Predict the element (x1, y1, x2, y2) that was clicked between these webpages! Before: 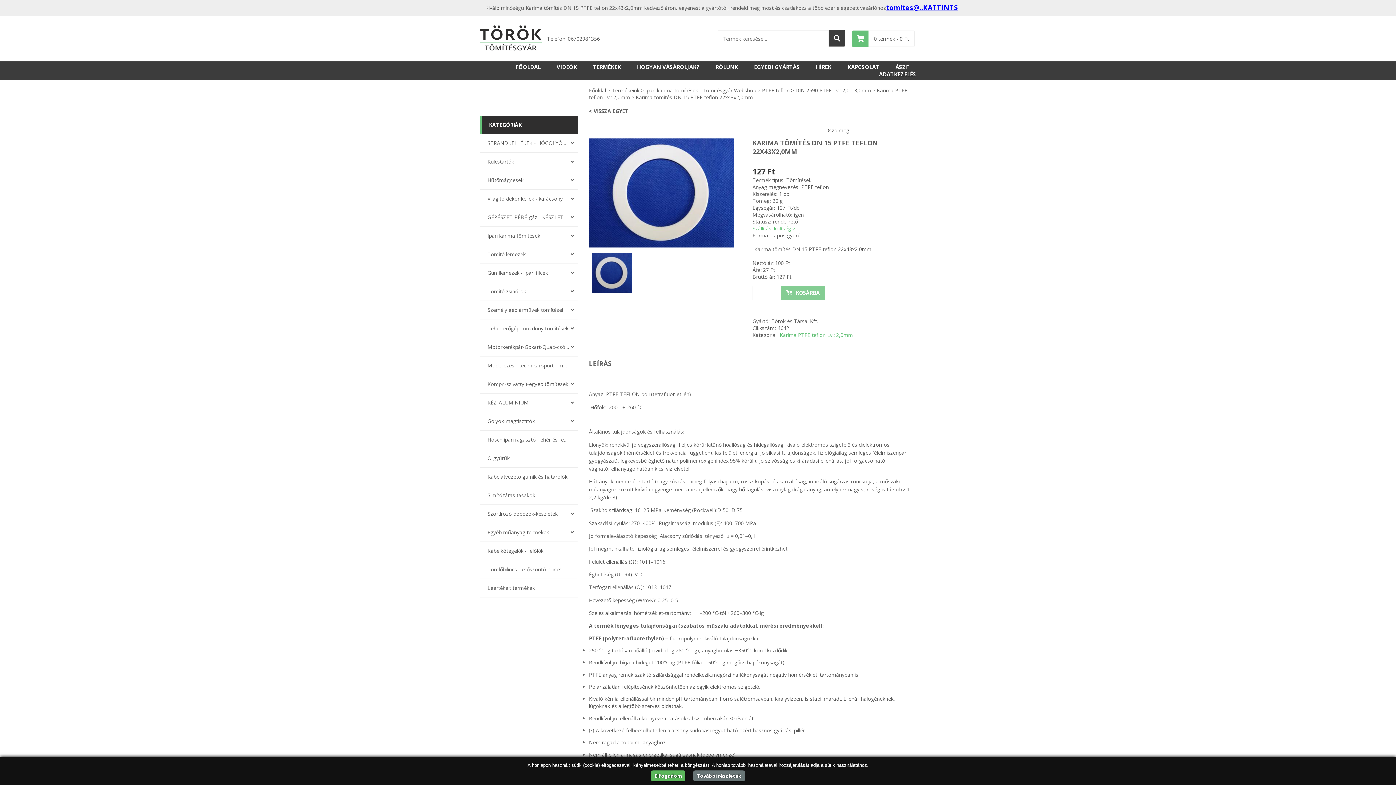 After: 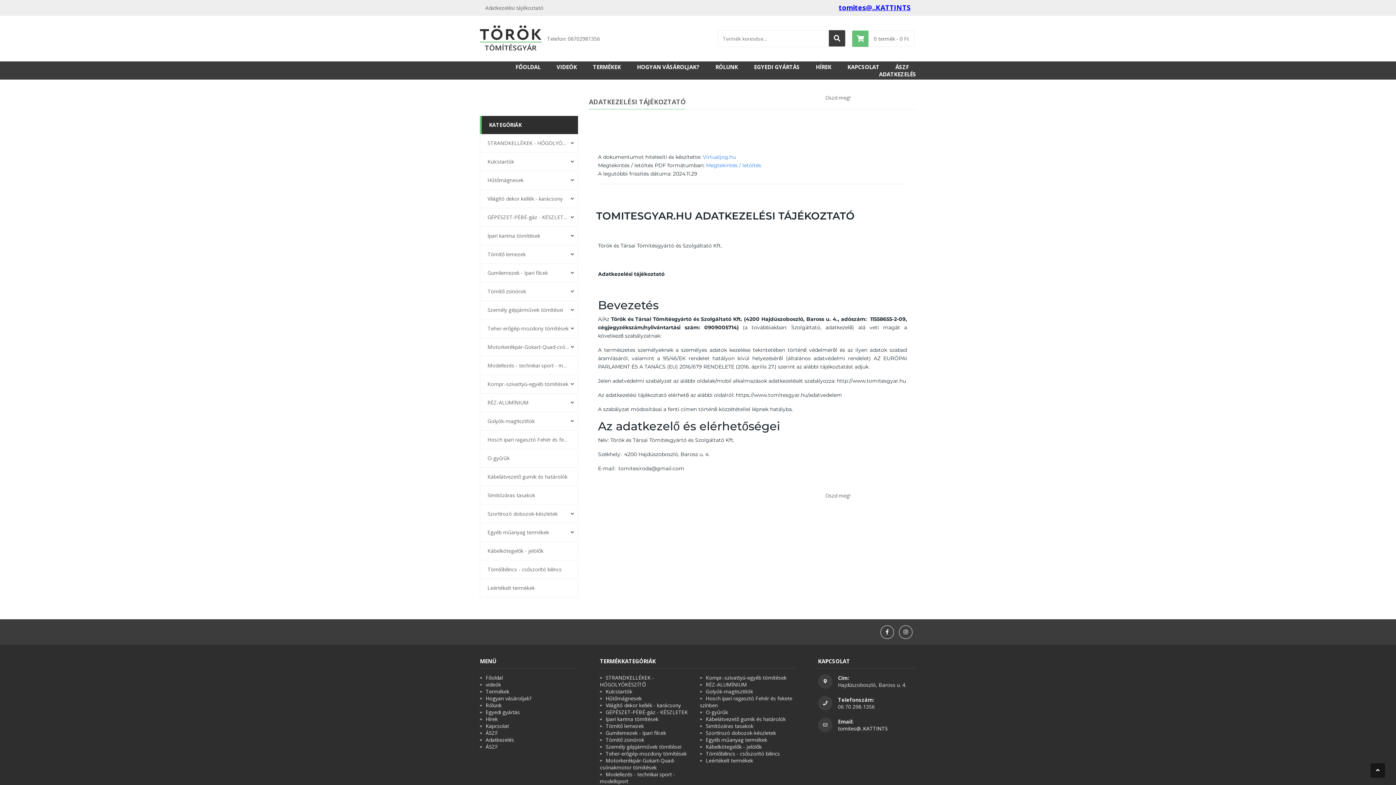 Action: bbox: (872, 70, 916, 77) label: ADATKEZELÉS